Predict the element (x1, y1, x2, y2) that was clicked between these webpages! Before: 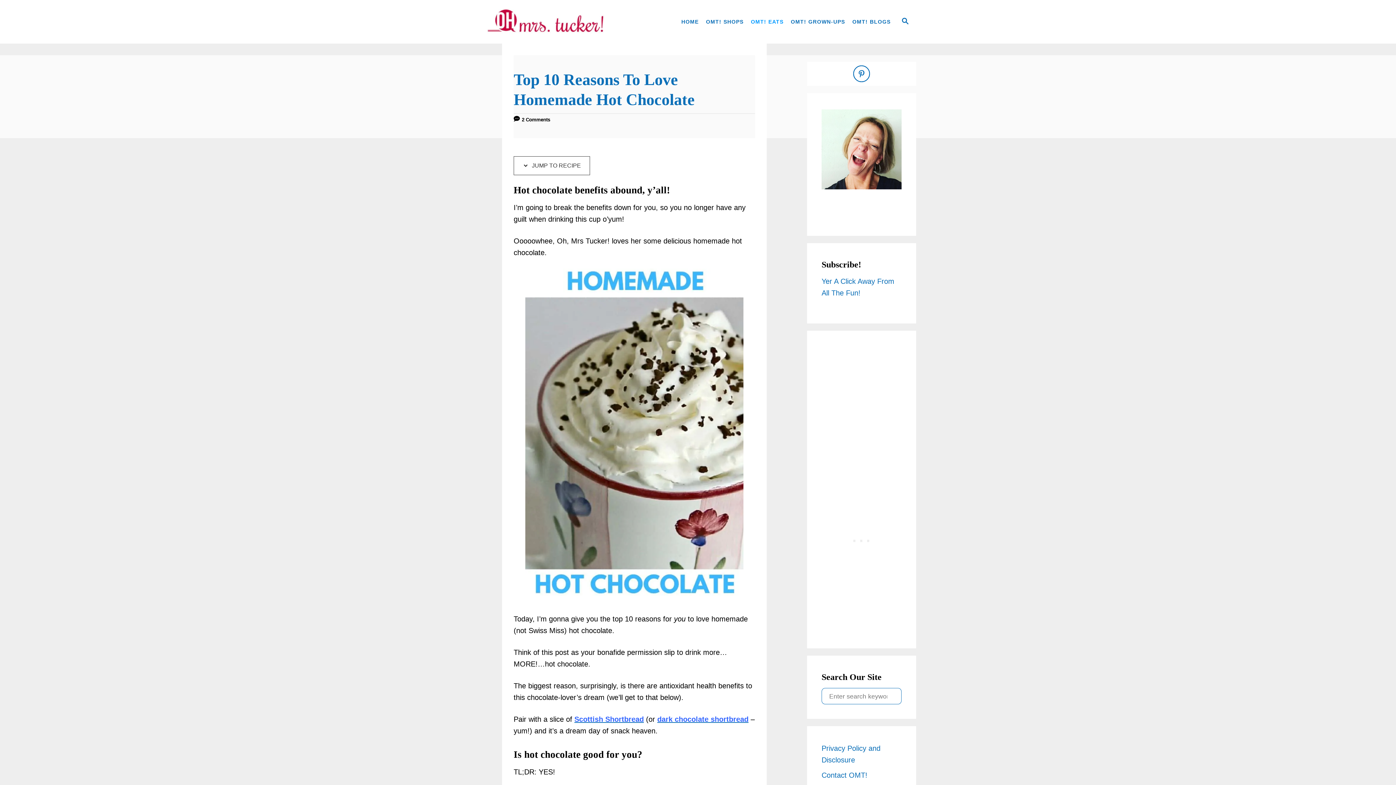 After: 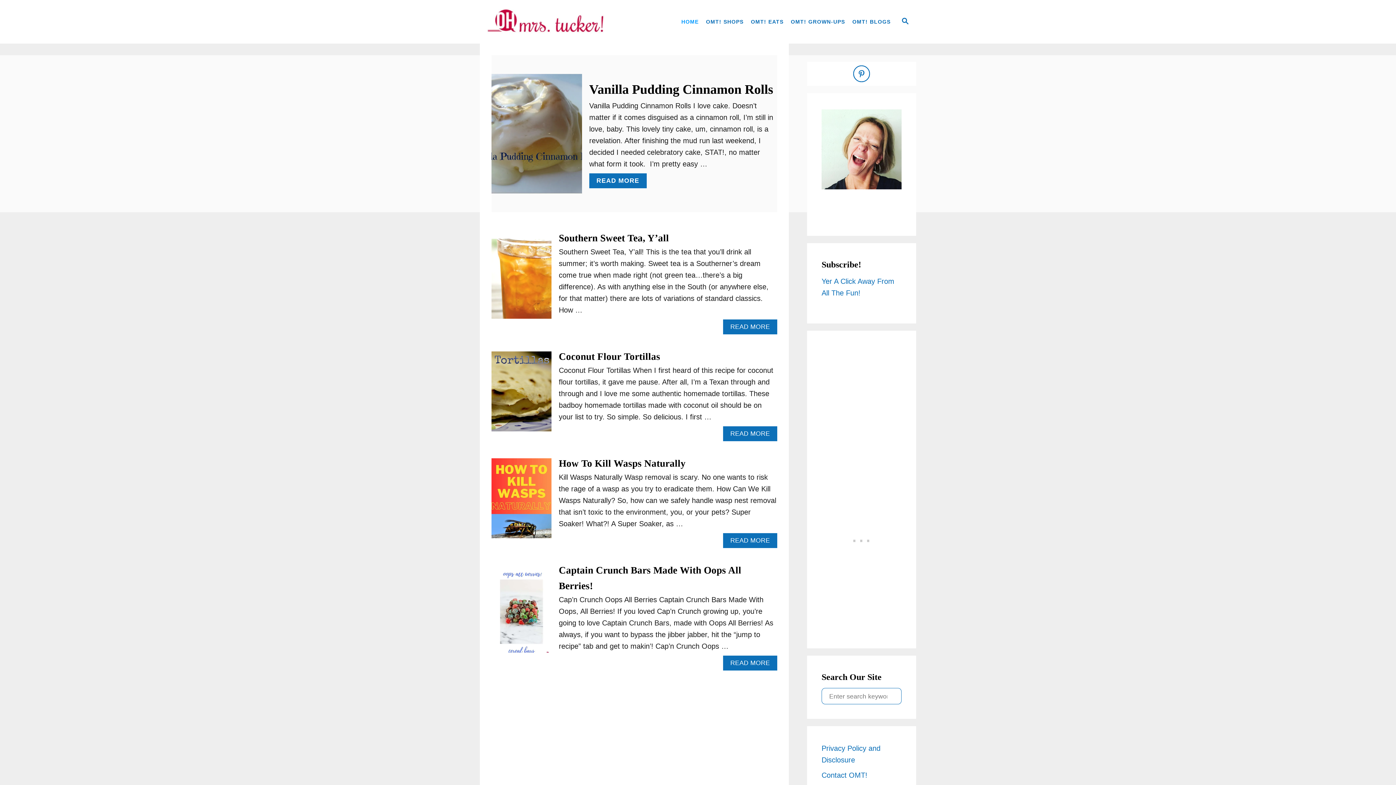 Action: bbox: (677, 14, 702, 28) label: HOME